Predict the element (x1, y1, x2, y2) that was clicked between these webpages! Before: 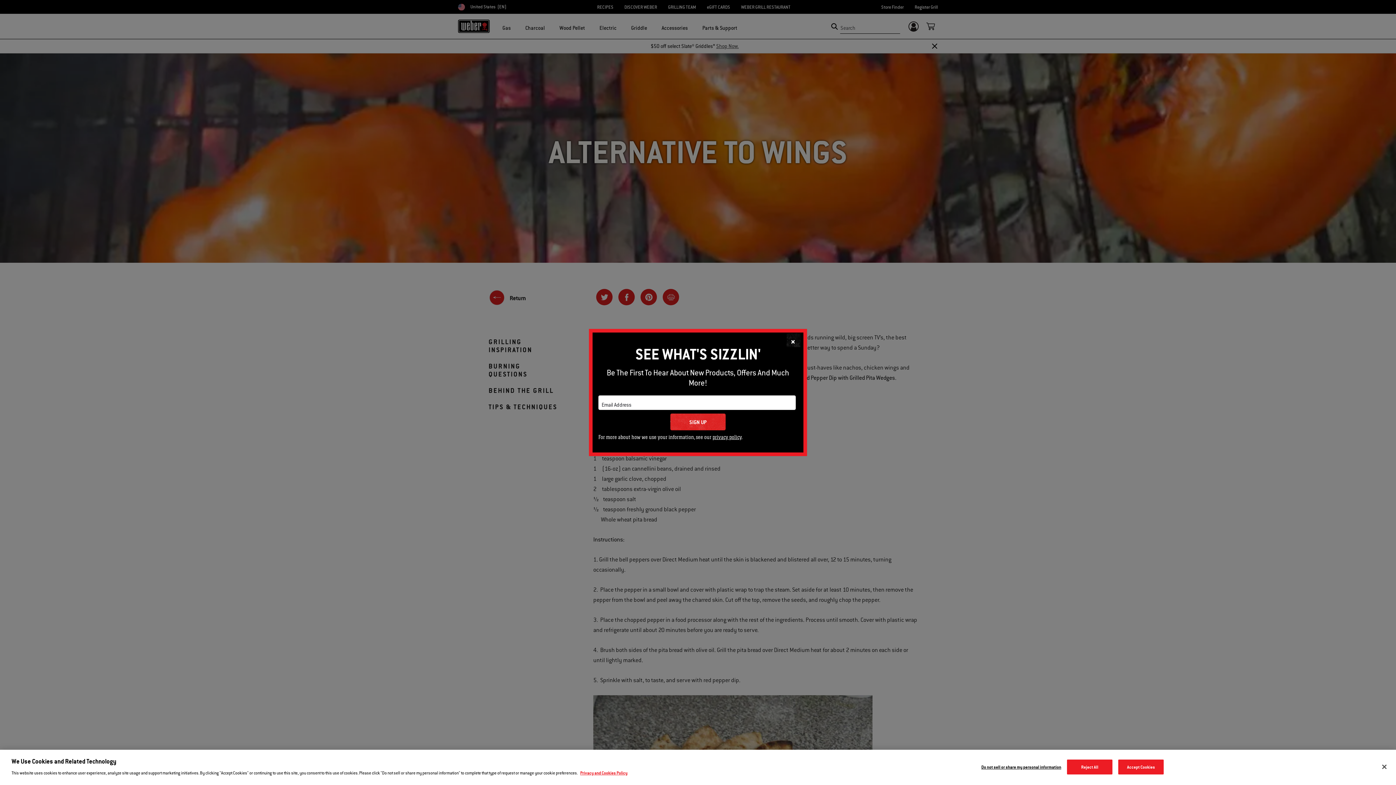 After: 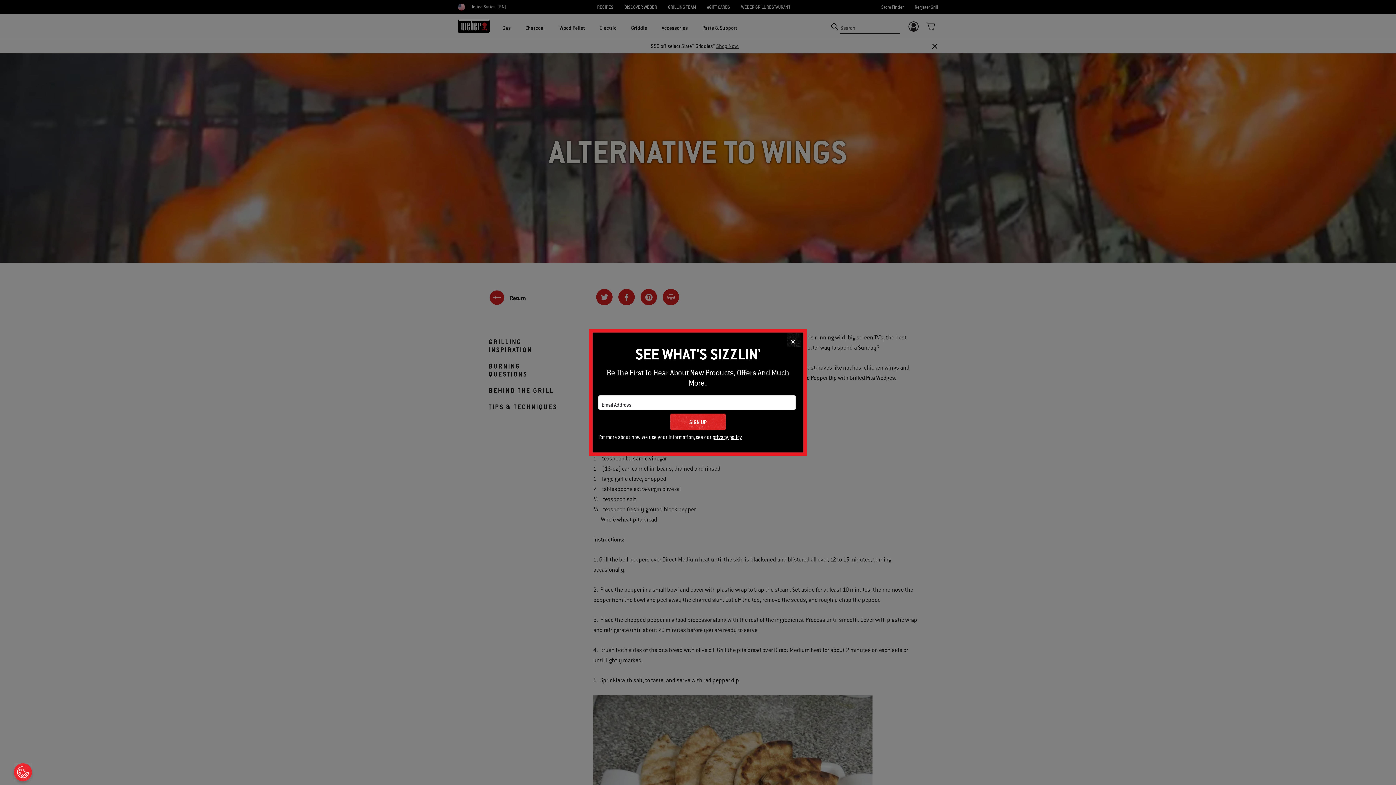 Action: label: Accept Cookies bbox: (1118, 759, 1164, 774)